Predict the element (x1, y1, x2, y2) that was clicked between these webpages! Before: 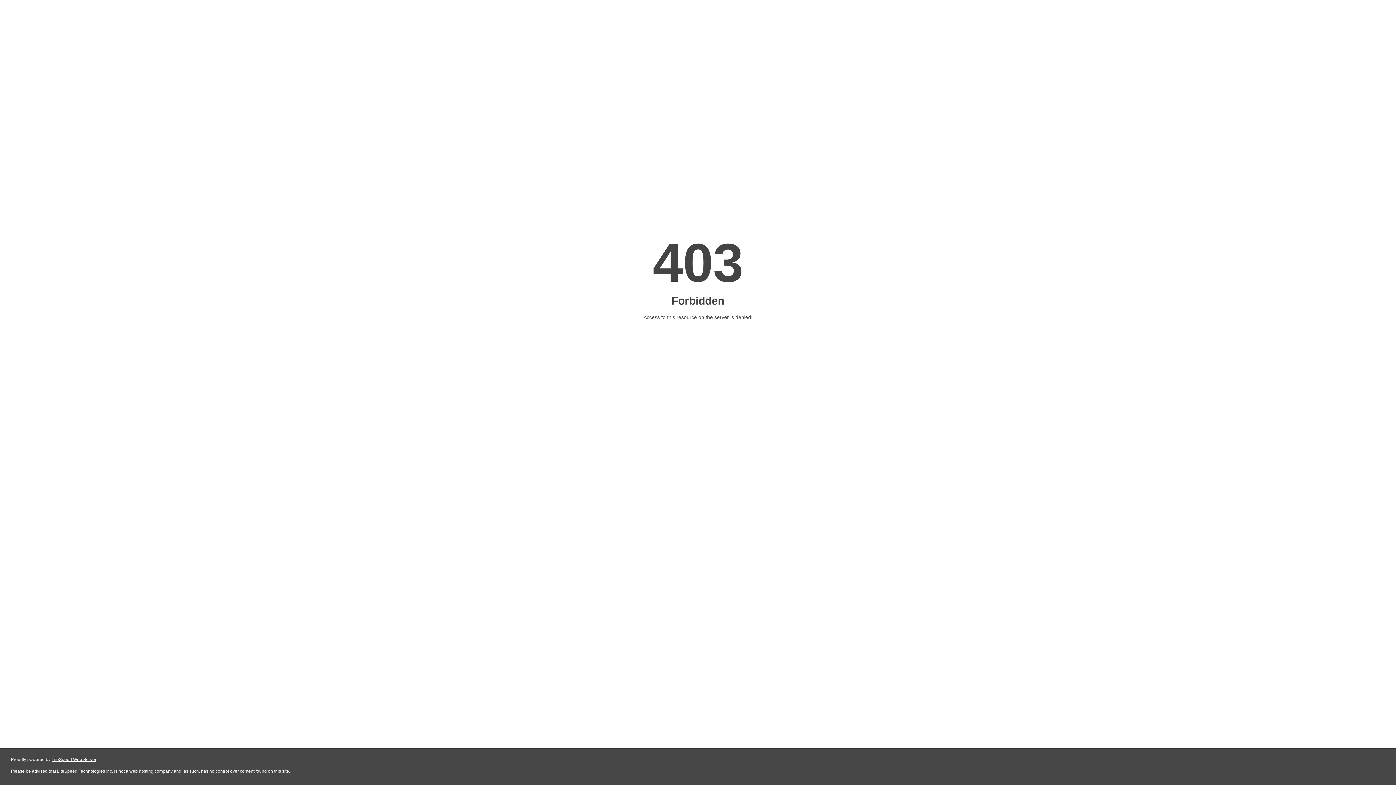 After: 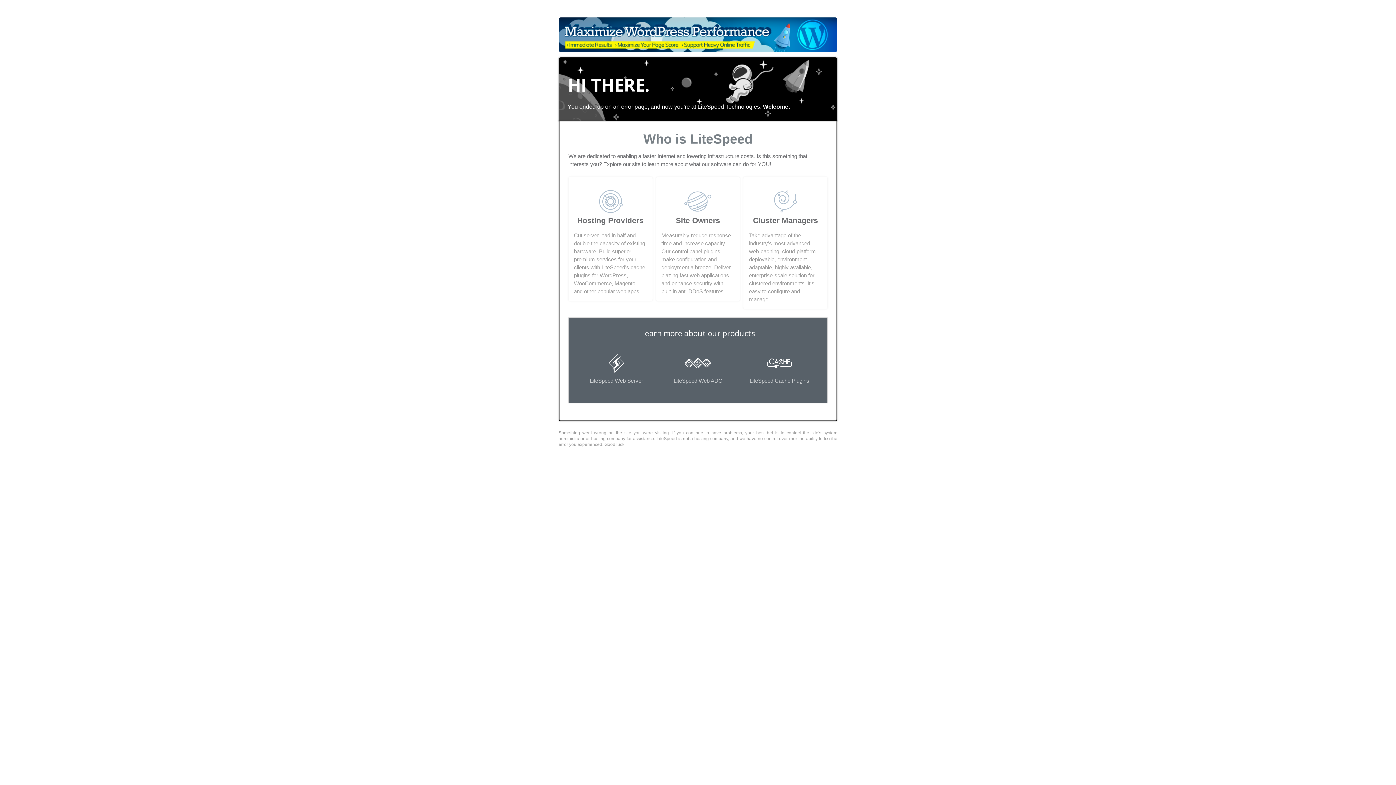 Action: label: LiteSpeed Web Server bbox: (51, 757, 96, 762)